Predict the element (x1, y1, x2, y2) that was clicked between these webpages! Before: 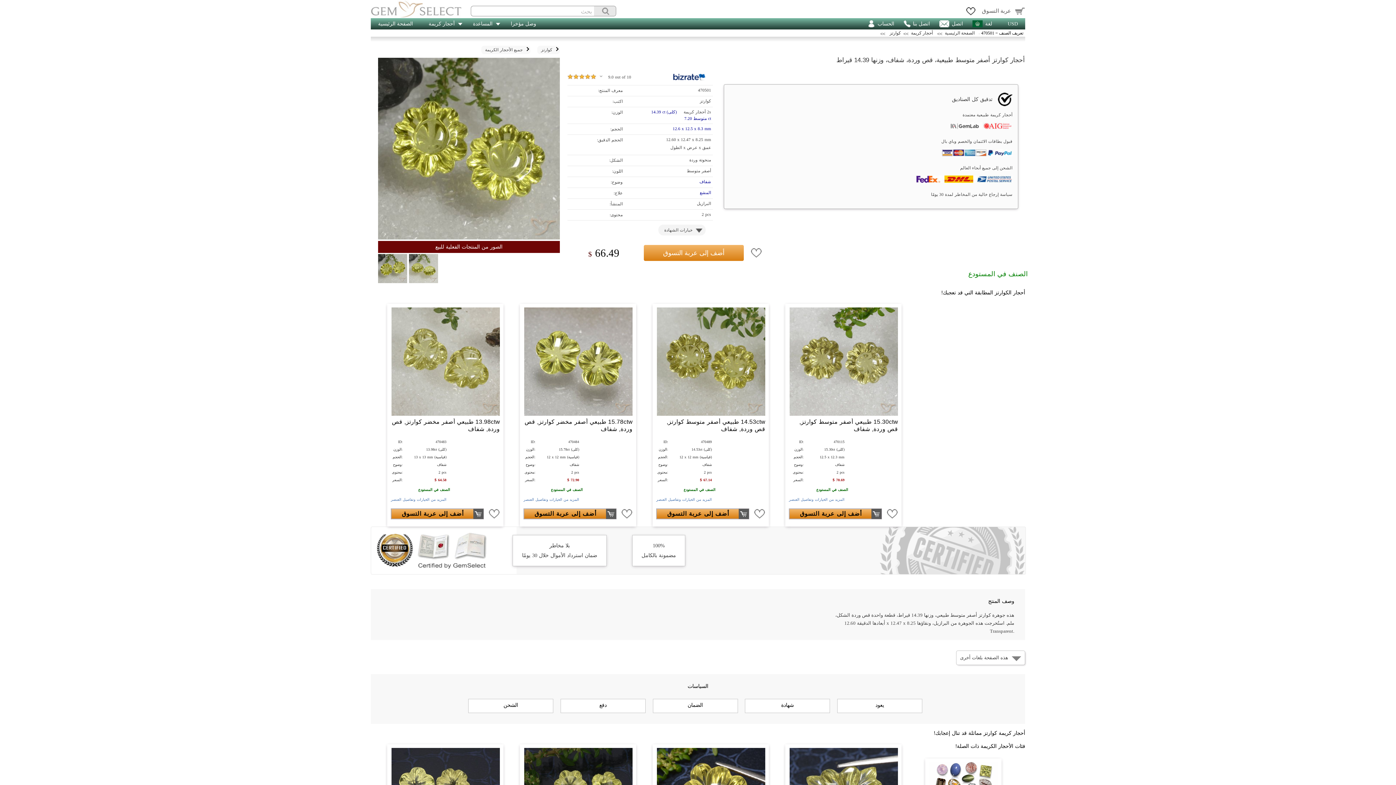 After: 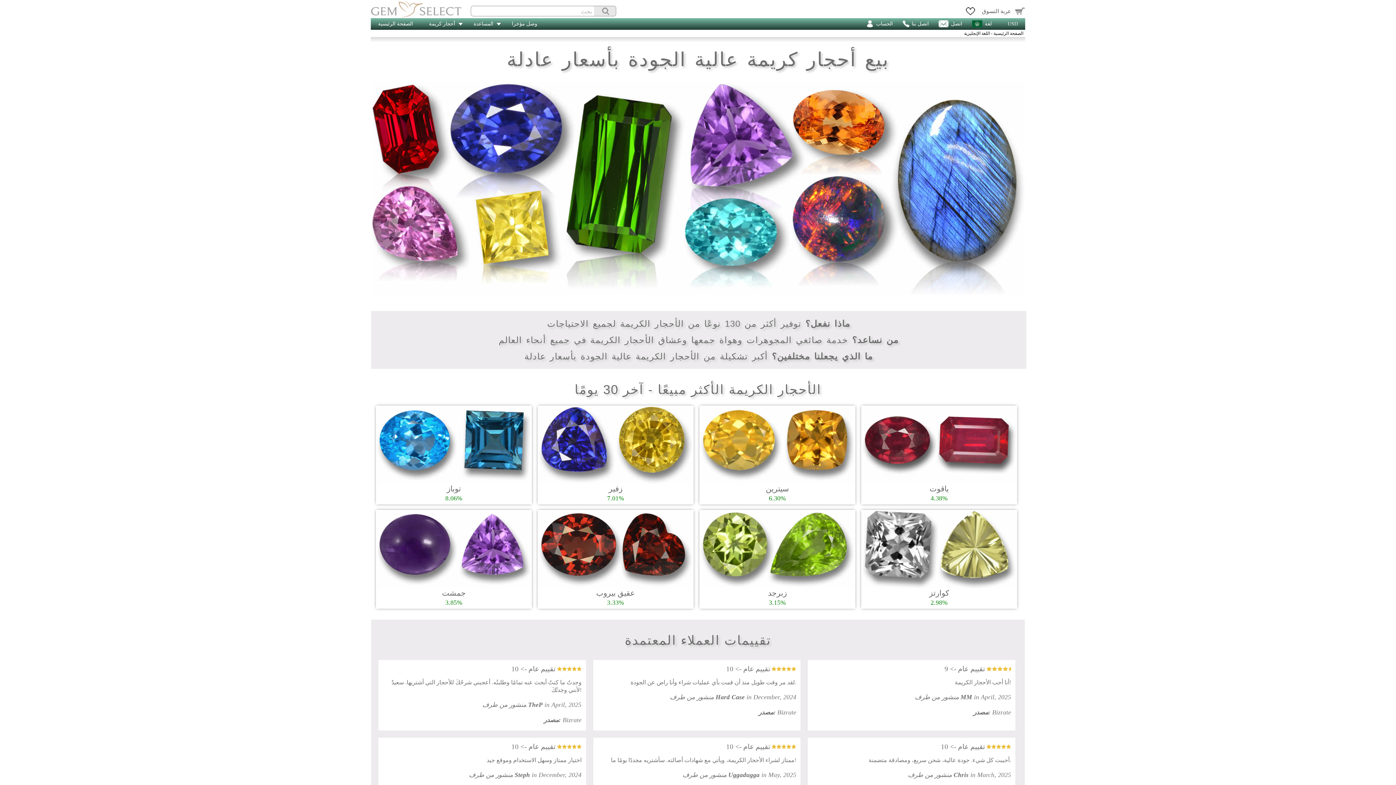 Action: label: الصفحة الرئيسية bbox: (945, 30, 974, 35)